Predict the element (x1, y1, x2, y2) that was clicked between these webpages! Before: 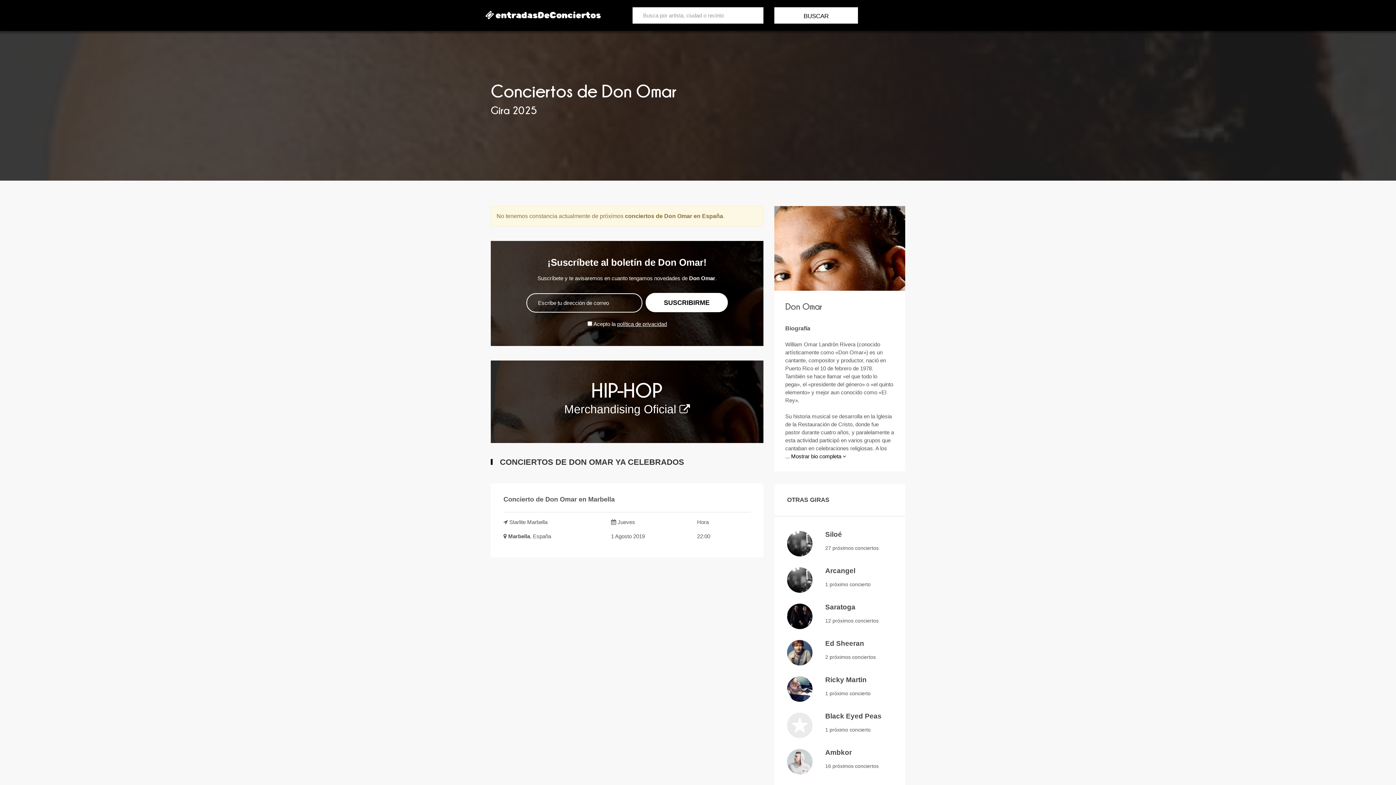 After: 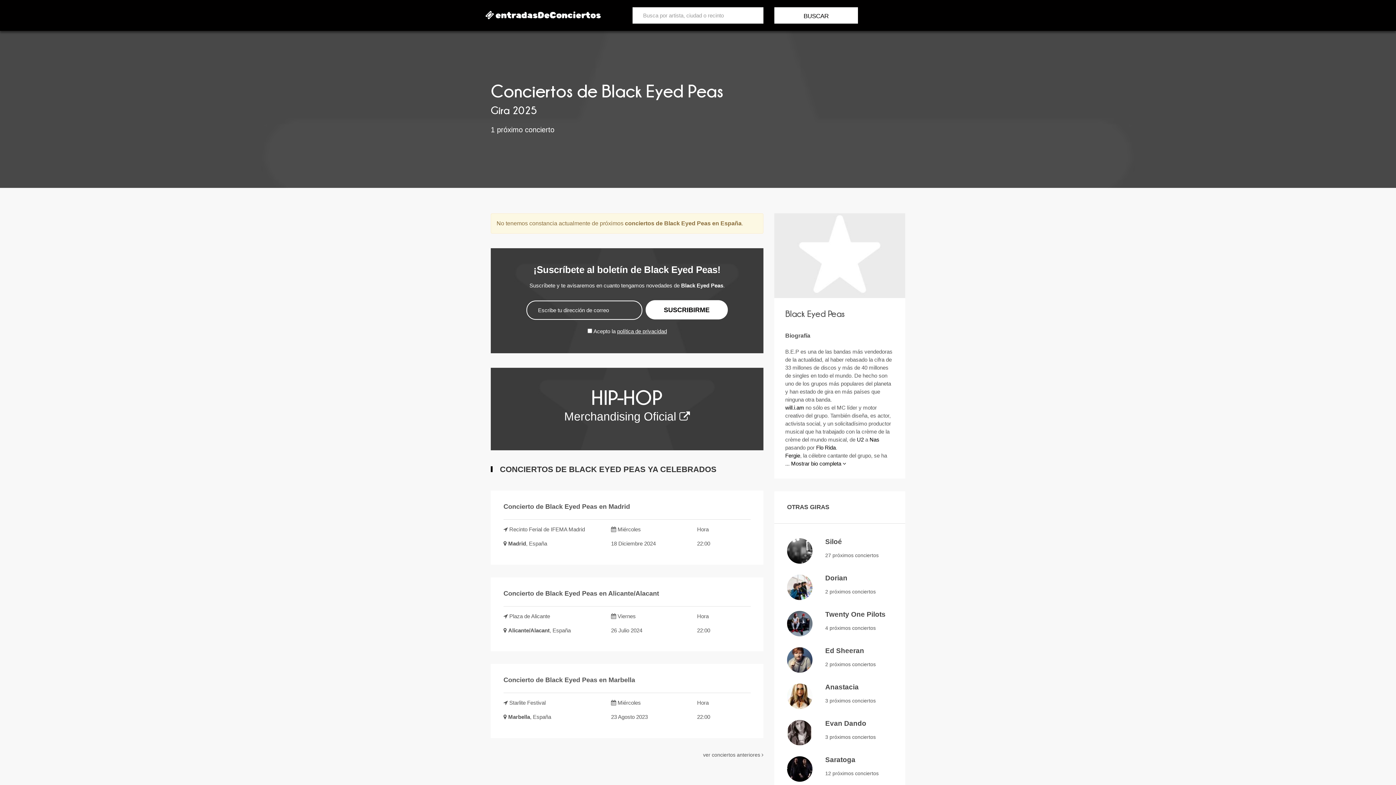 Action: bbox: (780, 713, 900, 738) label: Black Eyed Peas
1 próximo concierto